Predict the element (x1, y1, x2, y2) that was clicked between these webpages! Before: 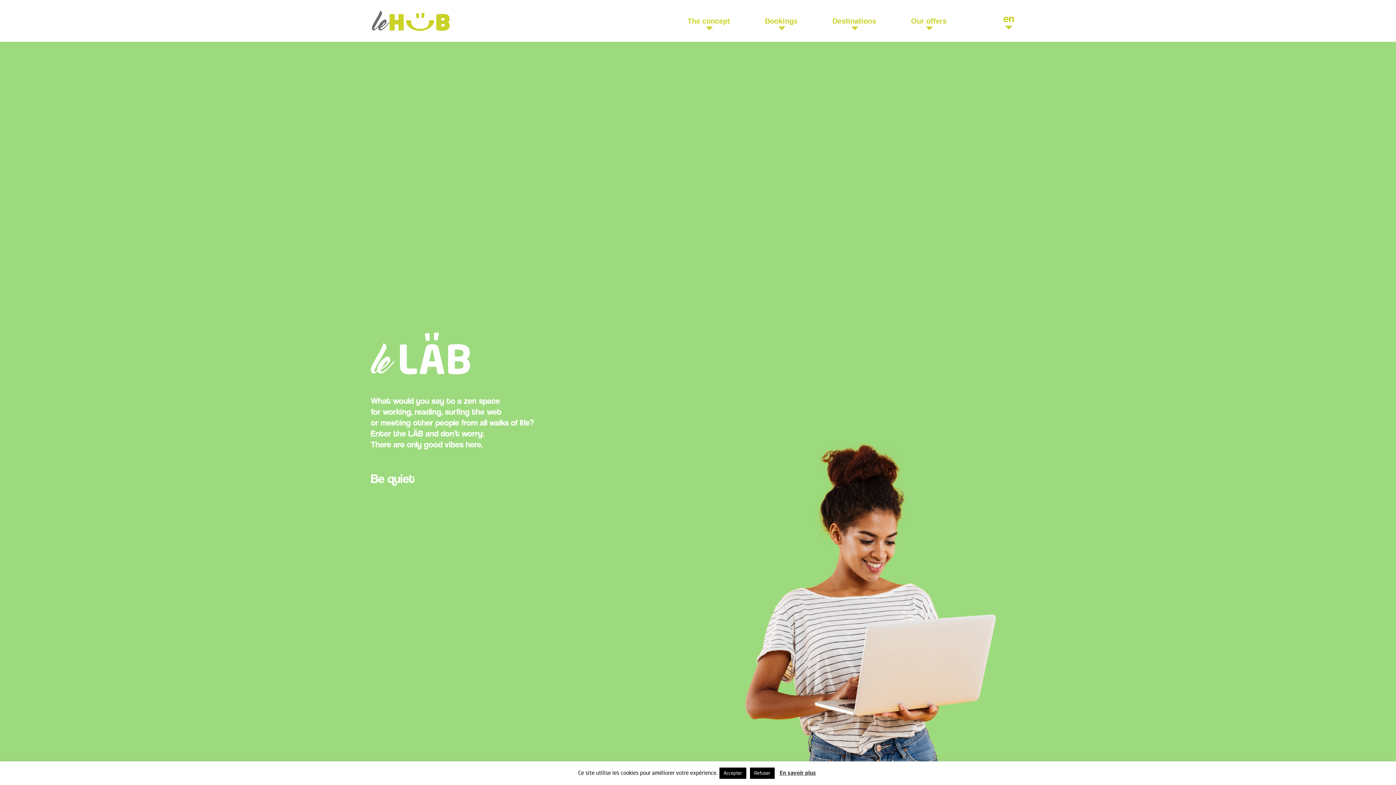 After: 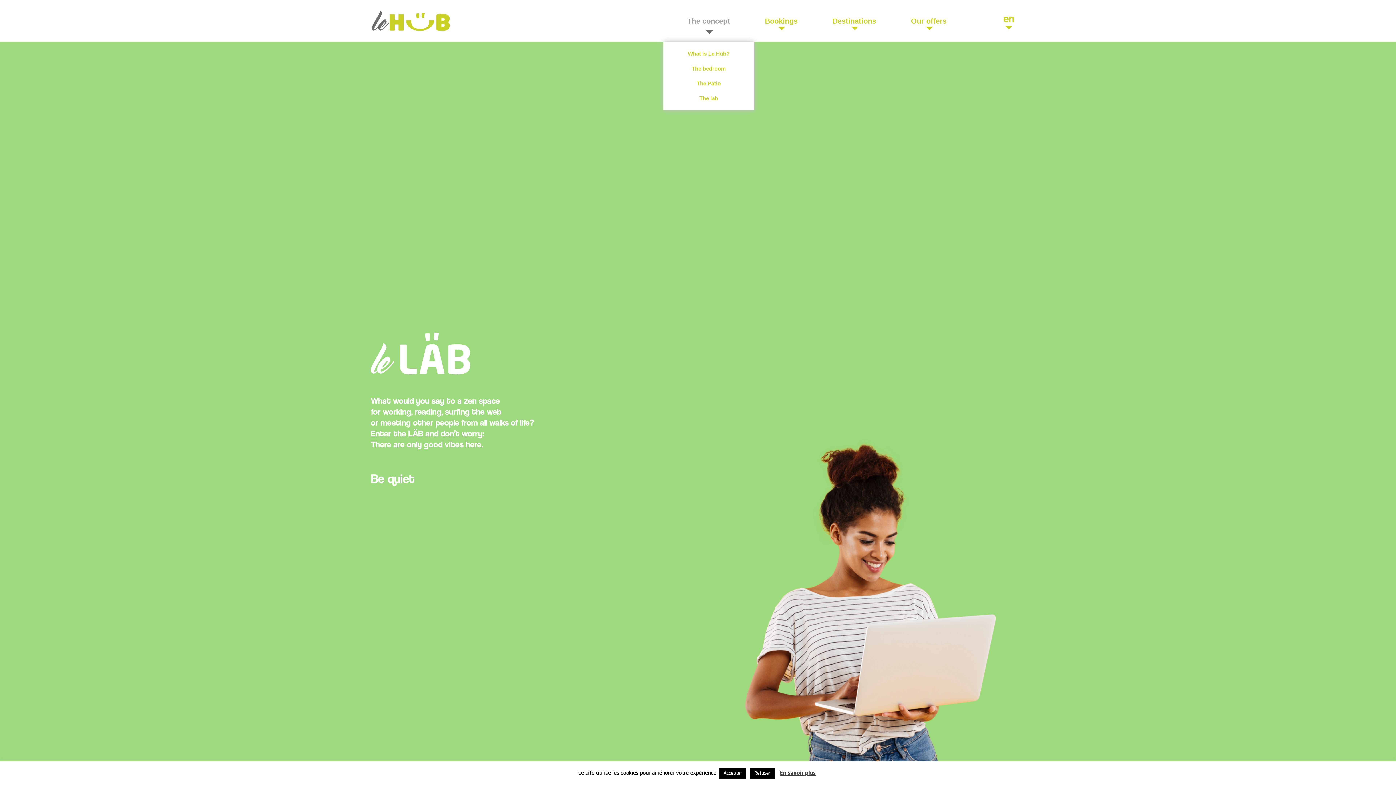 Action: bbox: (687, 16, 730, 24) label: The concept